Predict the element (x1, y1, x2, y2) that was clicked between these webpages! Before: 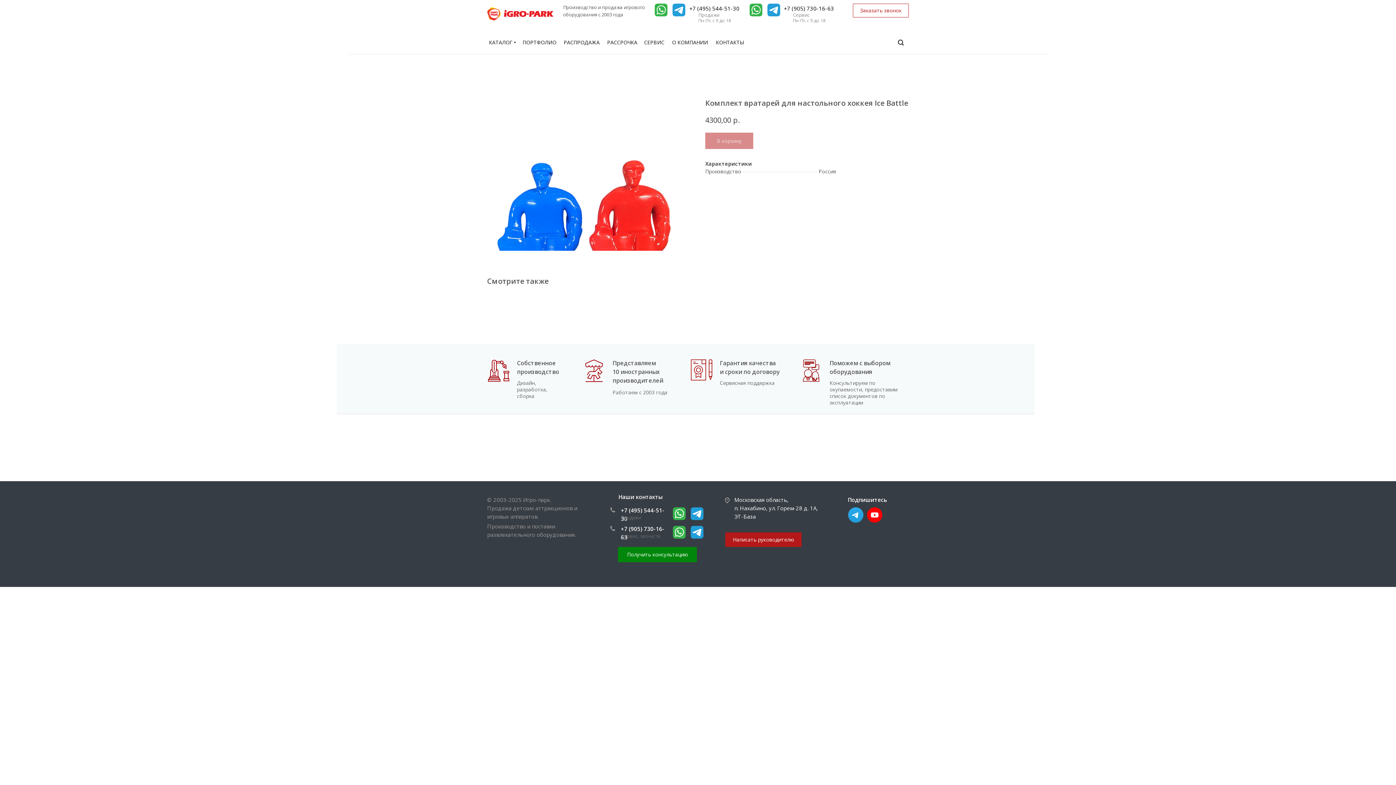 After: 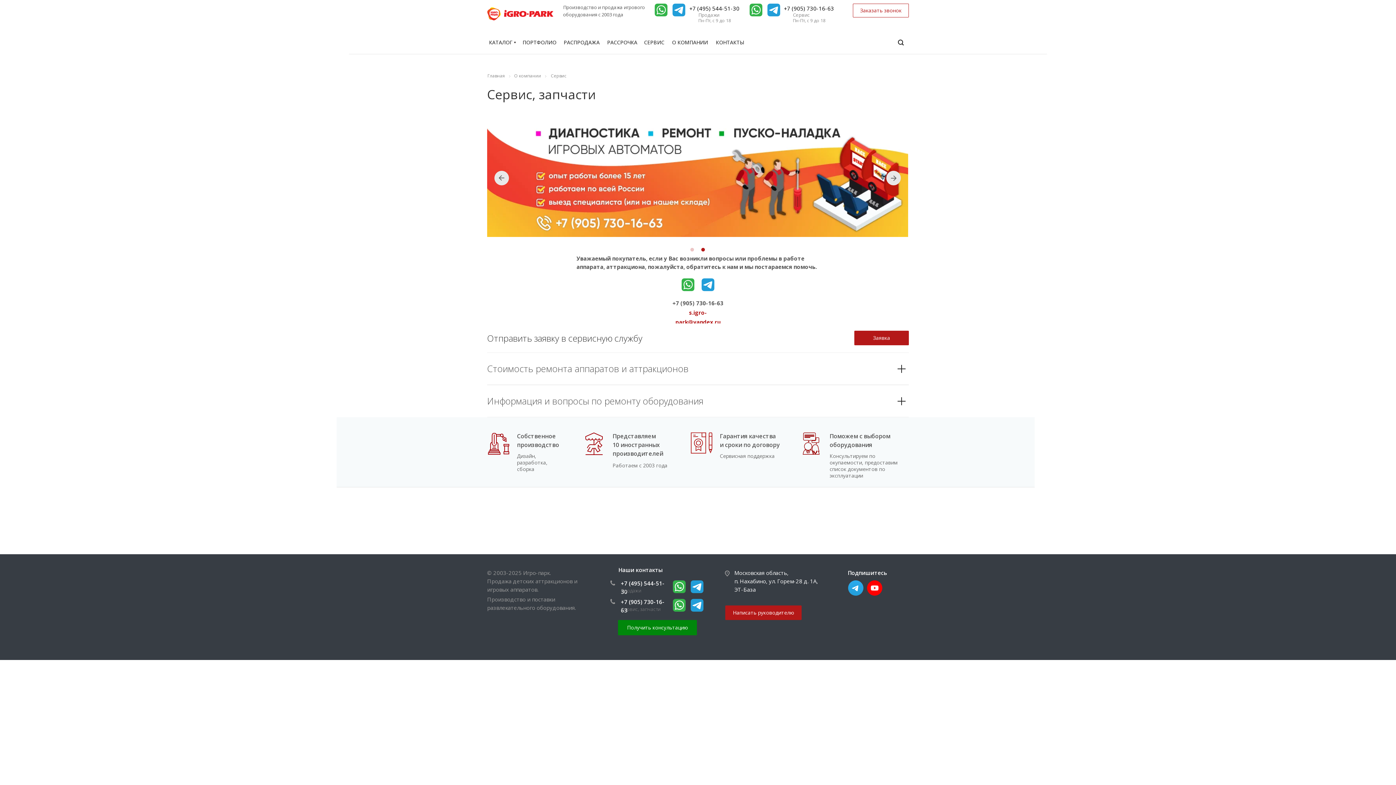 Action: label: СЕРВИС bbox: (644, 38, 664, 46)